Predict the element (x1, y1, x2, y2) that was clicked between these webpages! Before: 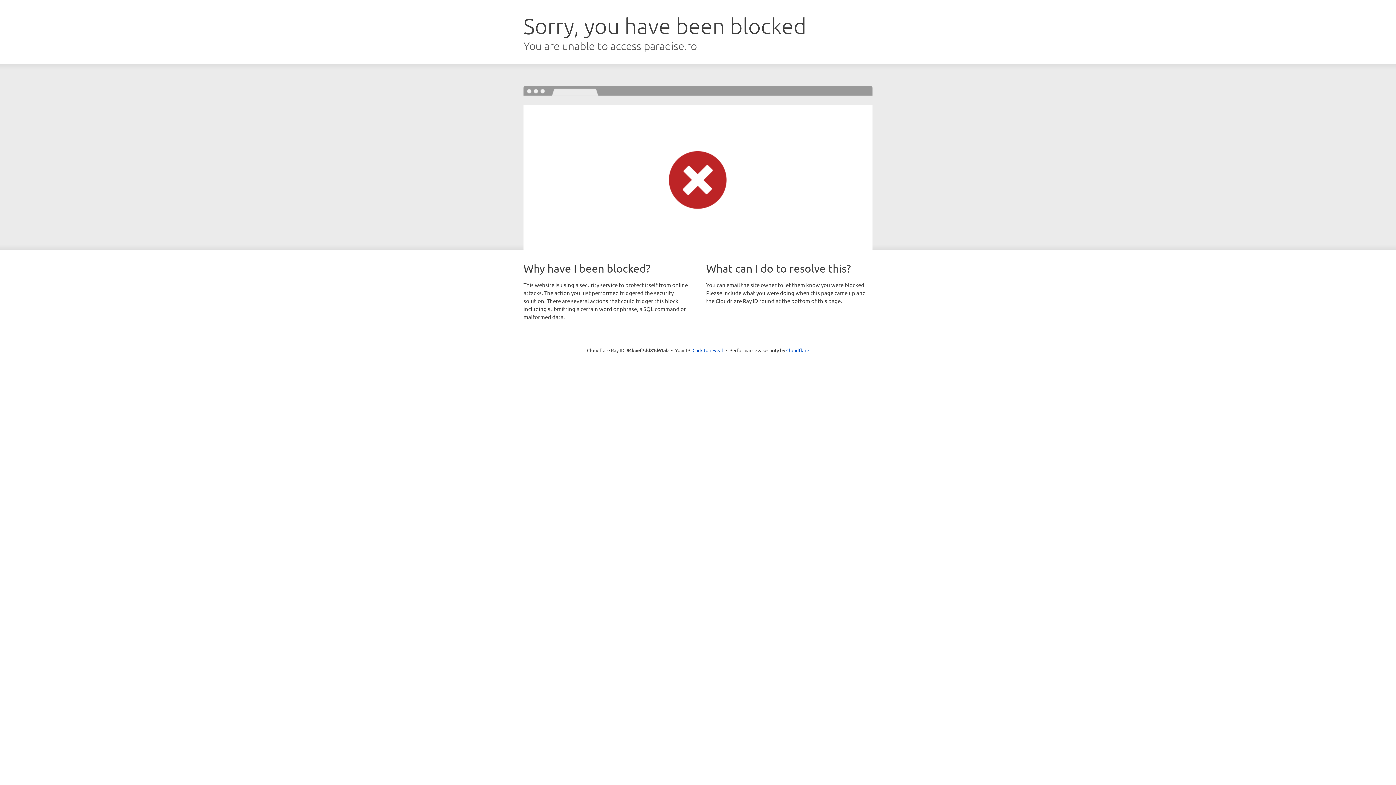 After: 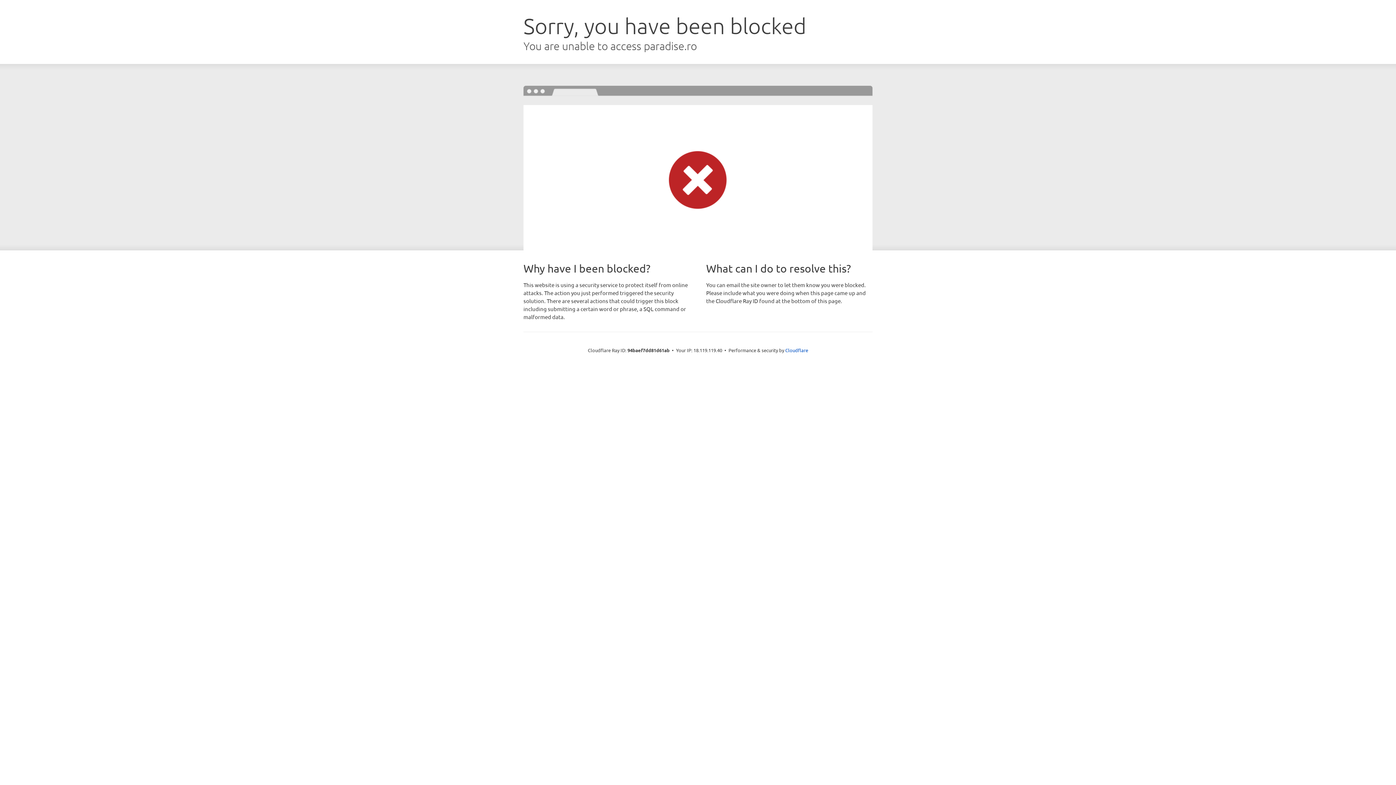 Action: bbox: (692, 346, 723, 353) label: Click to reveal